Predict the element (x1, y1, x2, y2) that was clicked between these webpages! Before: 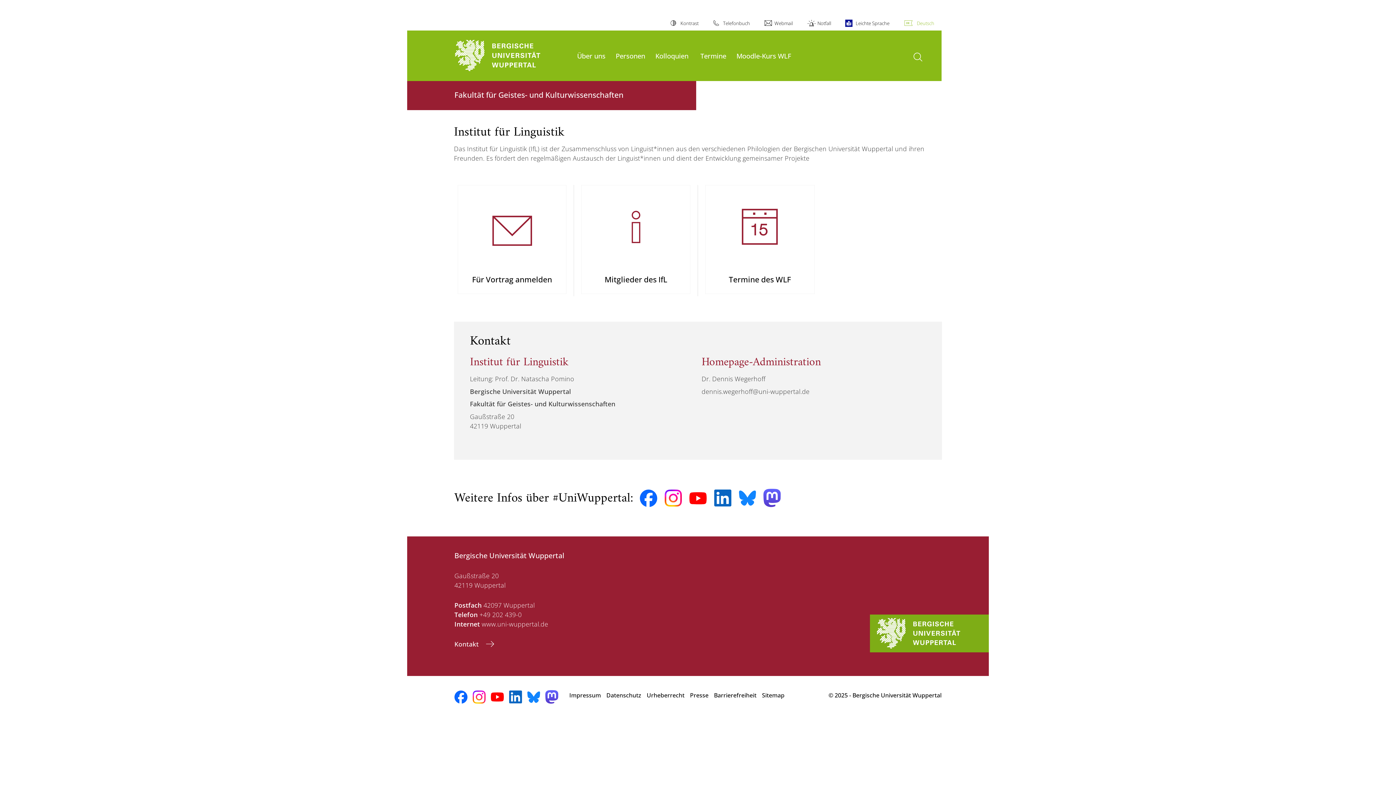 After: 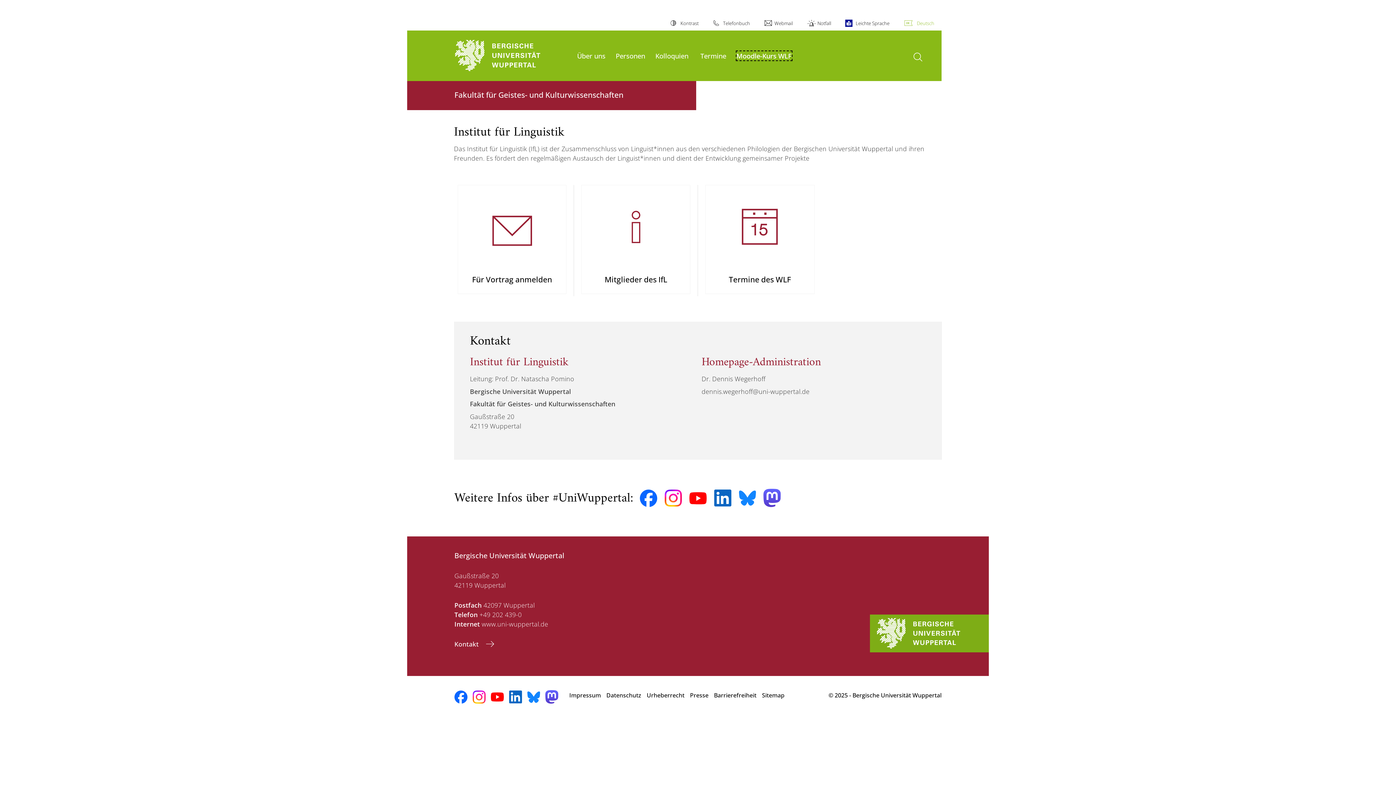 Action: label: Moodle-Kurs WLF bbox: (736, 51, 791, 60)